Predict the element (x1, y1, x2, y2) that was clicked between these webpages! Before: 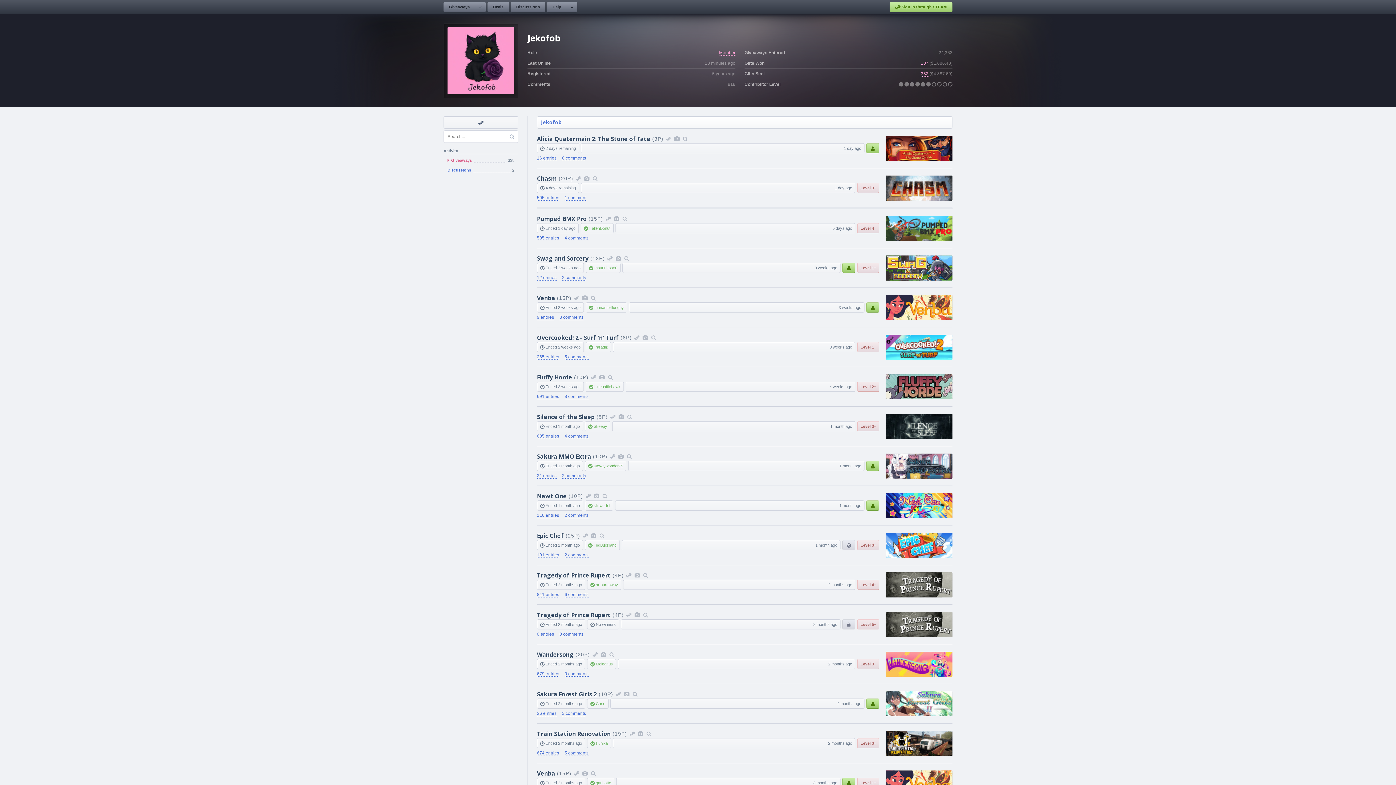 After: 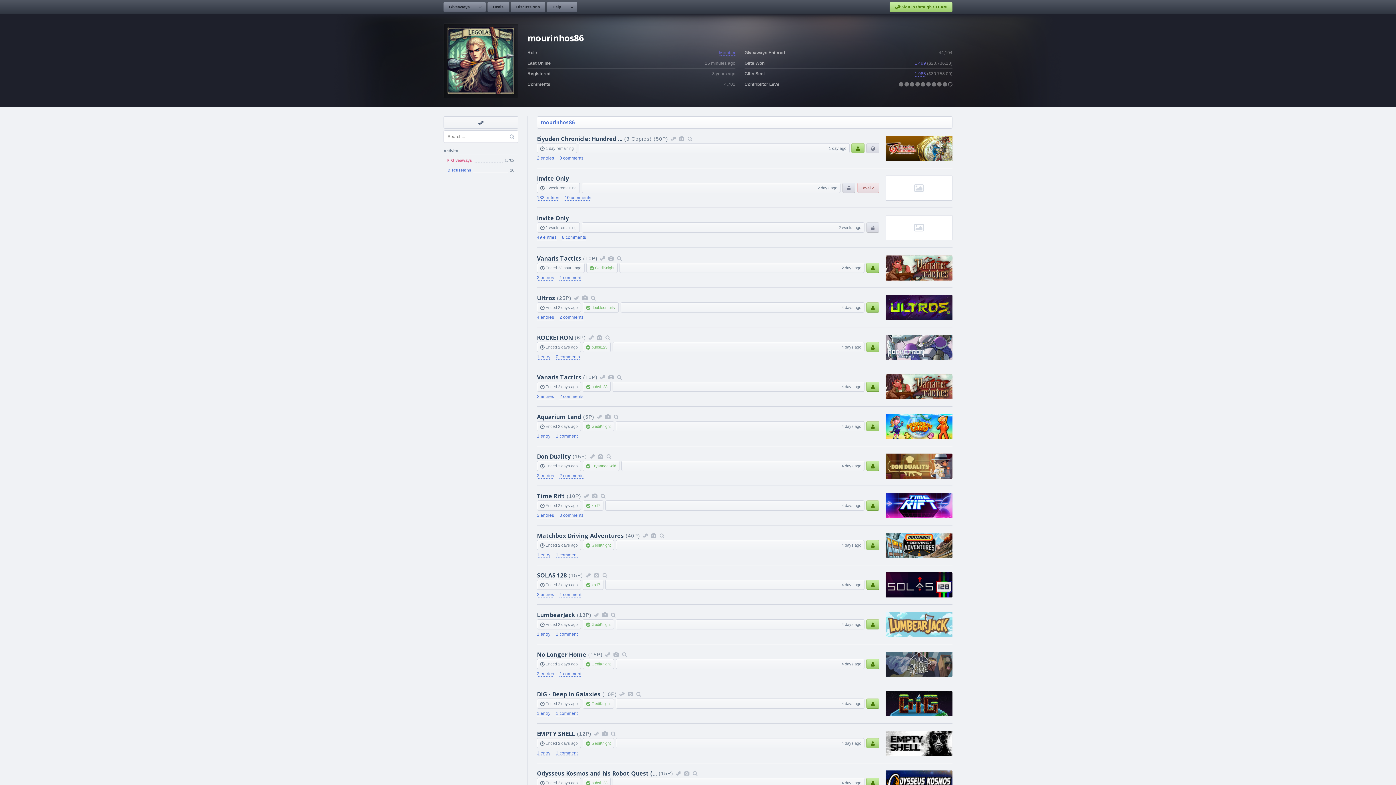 Action: bbox: (594, 265, 617, 270) label: mourinhos86